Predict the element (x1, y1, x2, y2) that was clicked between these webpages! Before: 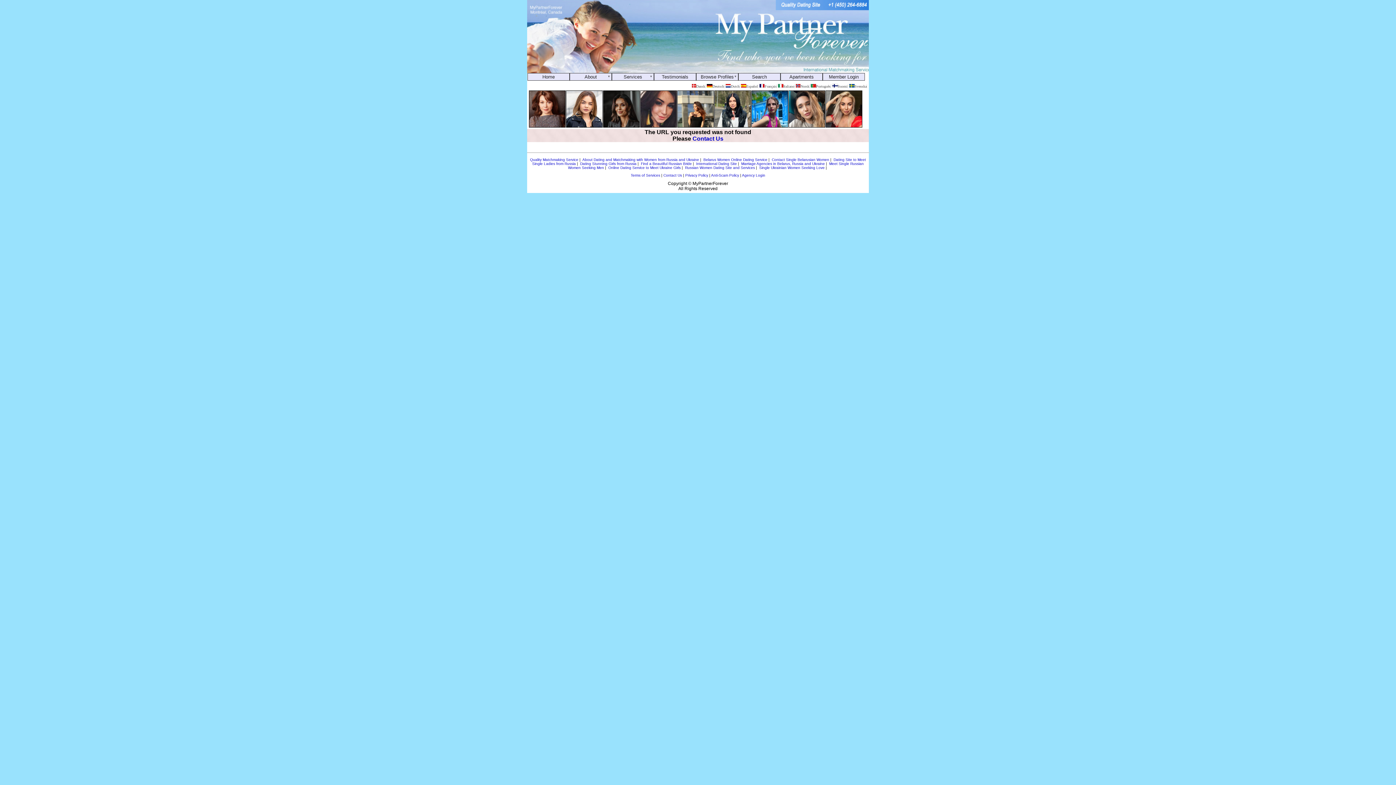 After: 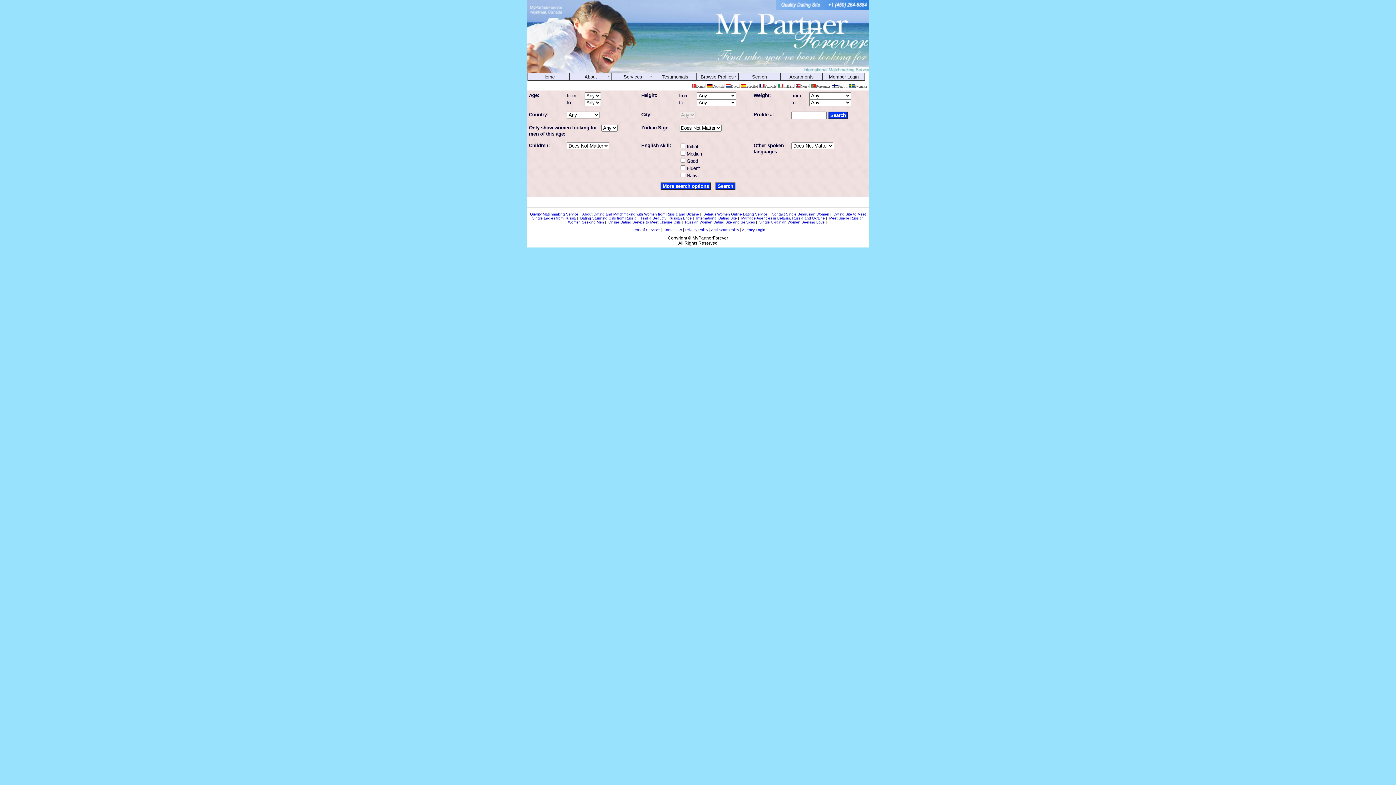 Action: label: Search bbox: (738, 73, 780, 80)